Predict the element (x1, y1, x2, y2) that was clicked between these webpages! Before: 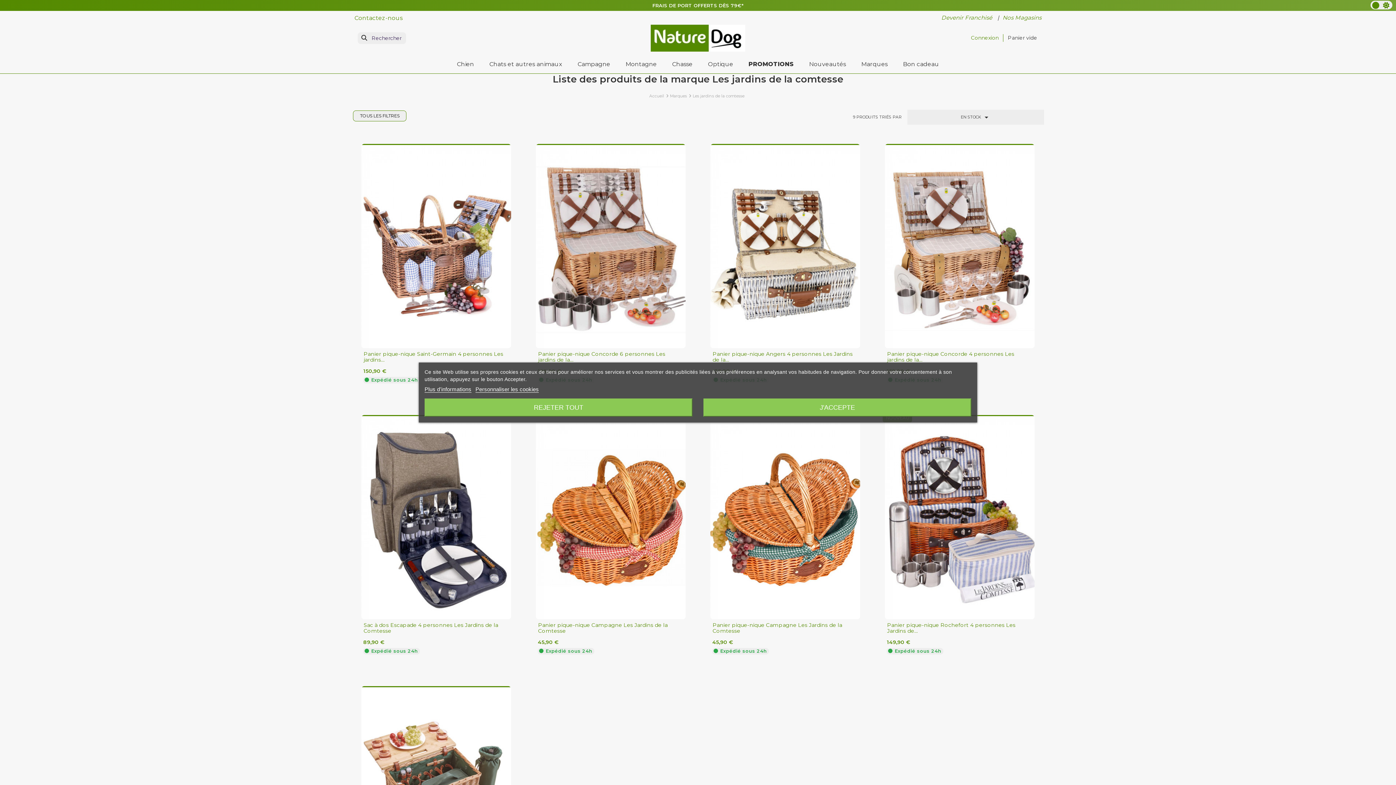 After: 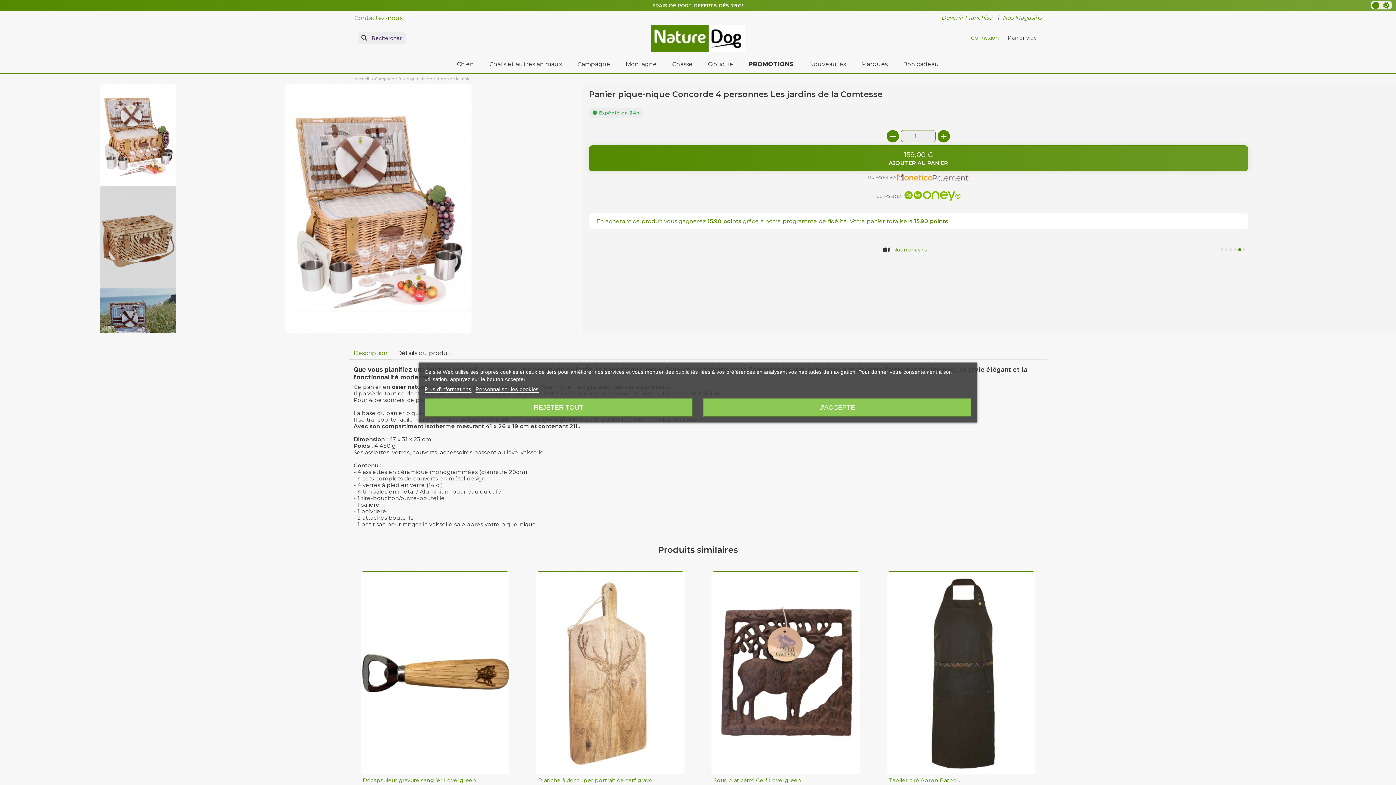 Action: label: Panier pique-nique Concorde 4 personnes Les jardins de la... bbox: (887, 351, 1032, 362)